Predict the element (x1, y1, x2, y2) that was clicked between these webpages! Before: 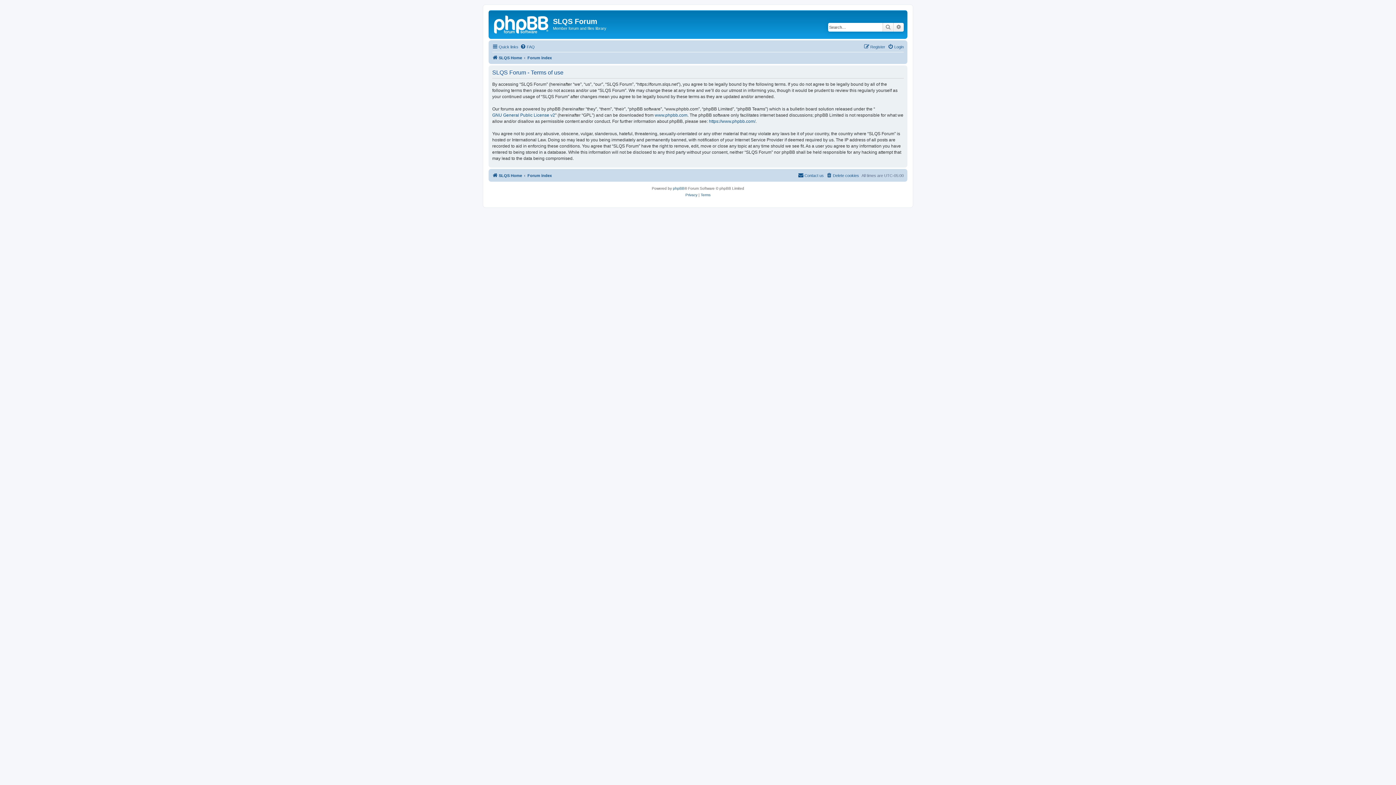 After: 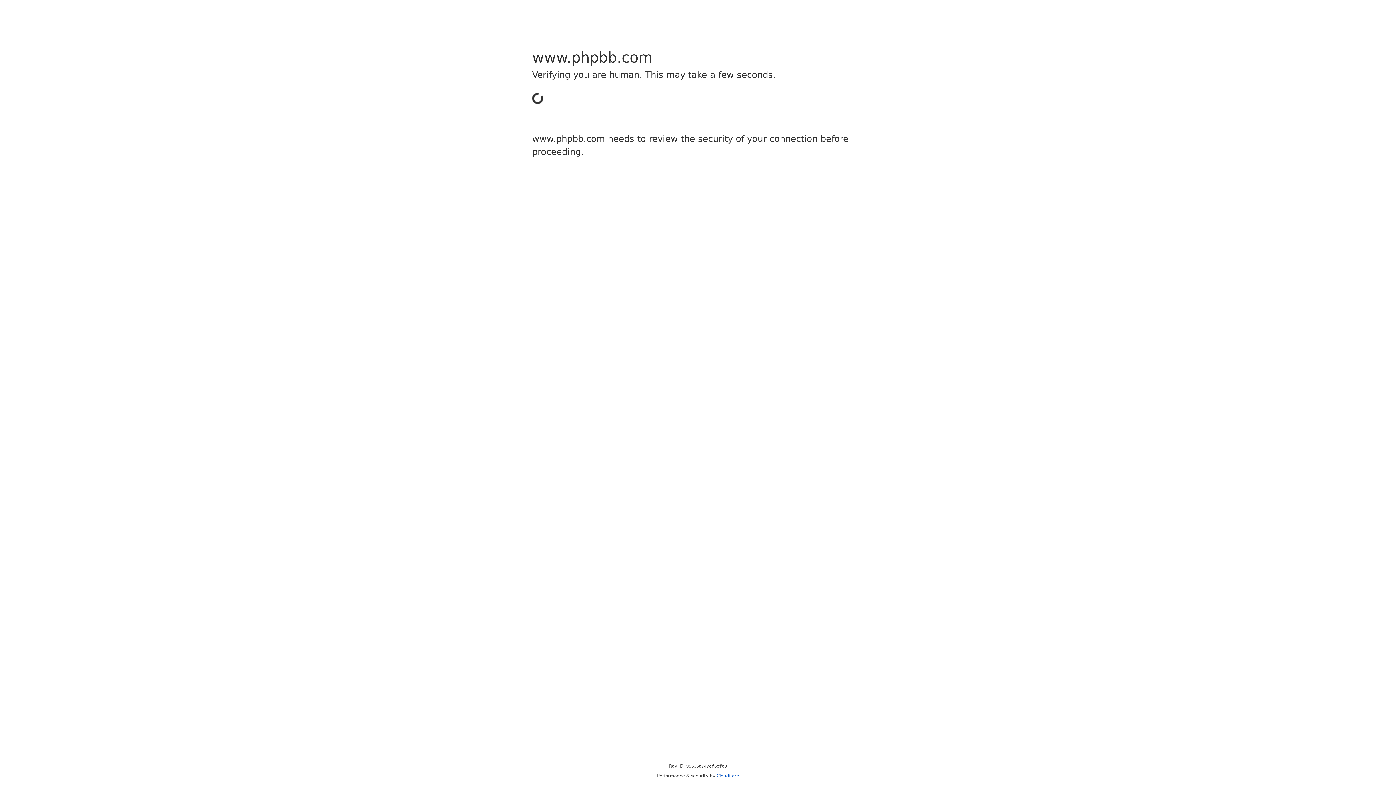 Action: bbox: (709, 118, 755, 124) label: https://www.phpbb.com/